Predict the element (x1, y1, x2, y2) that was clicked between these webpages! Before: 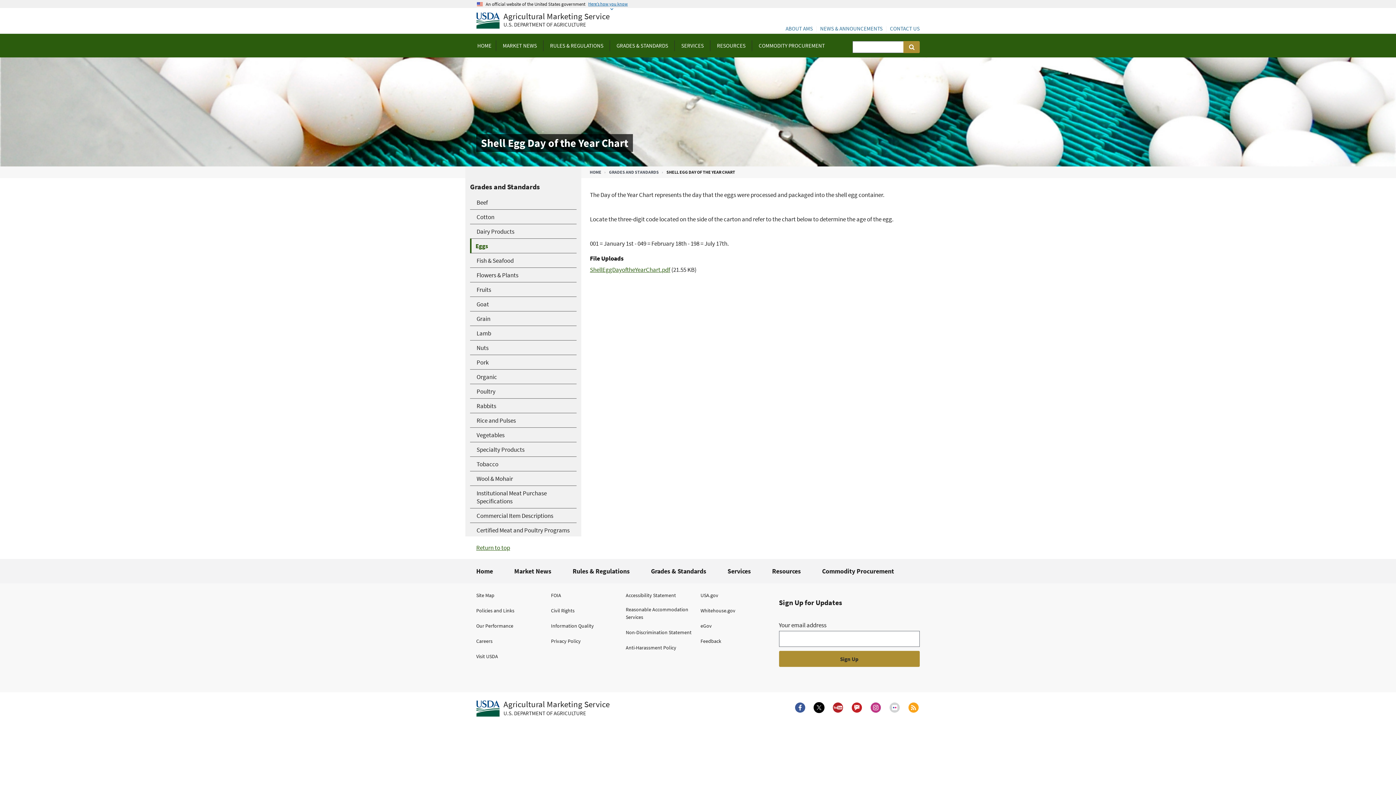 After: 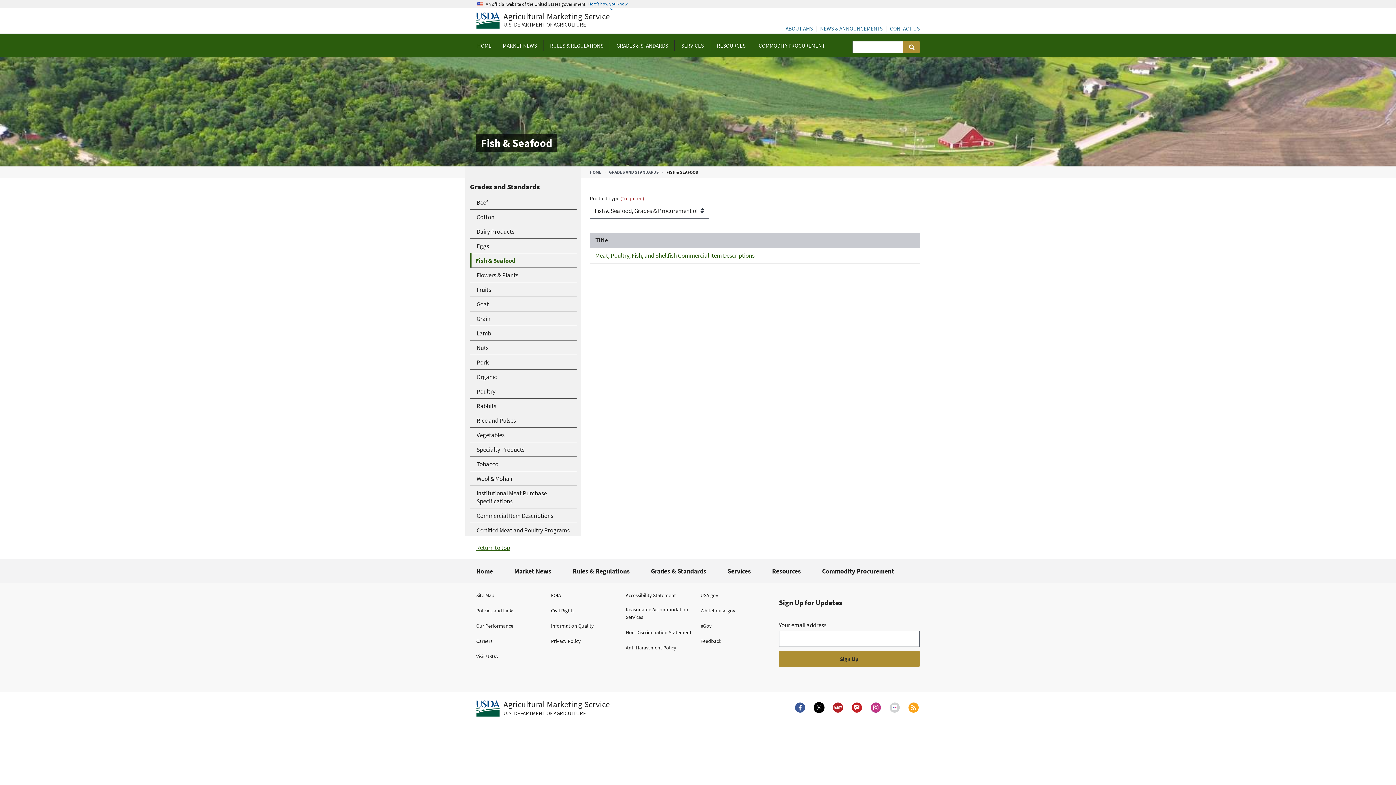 Action: bbox: (470, 253, 576, 267) label: Fish & Seafood